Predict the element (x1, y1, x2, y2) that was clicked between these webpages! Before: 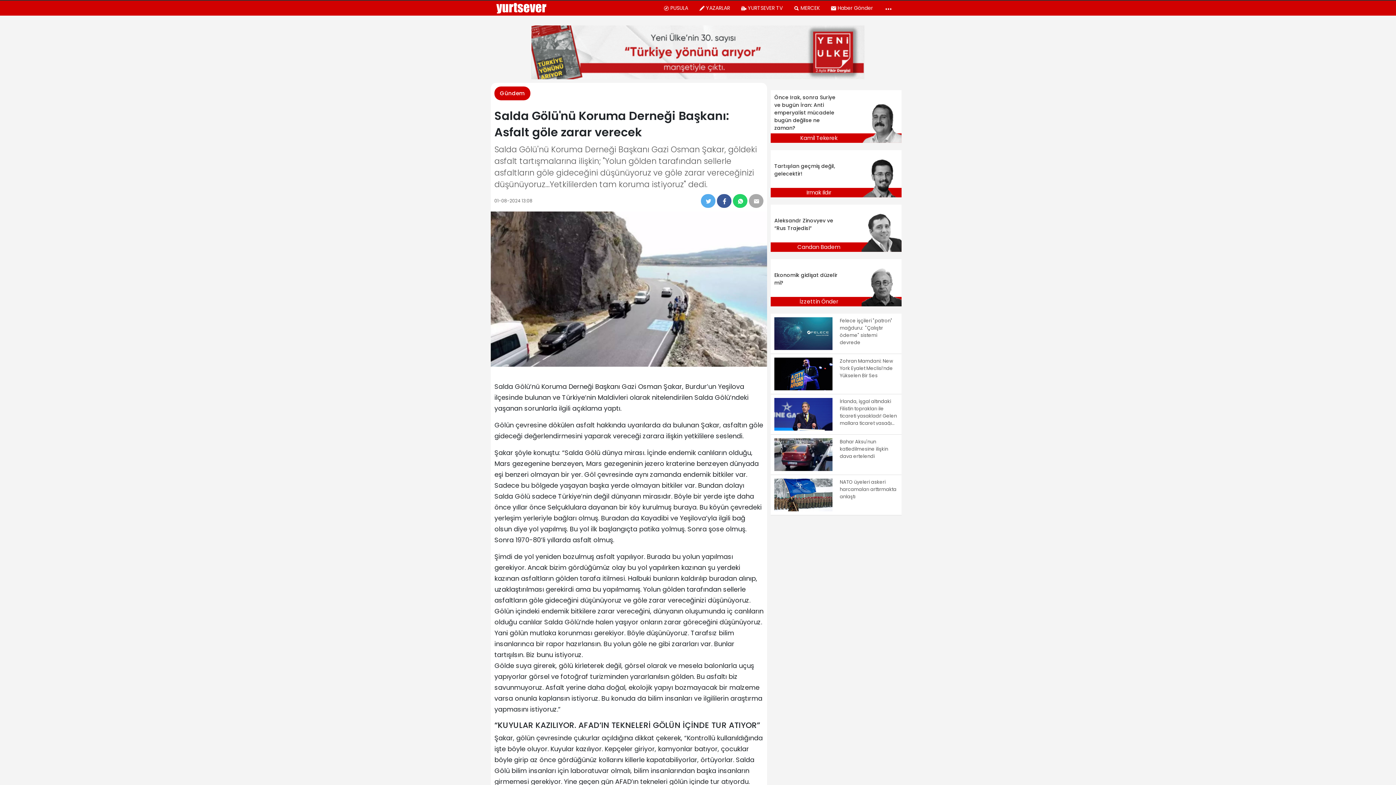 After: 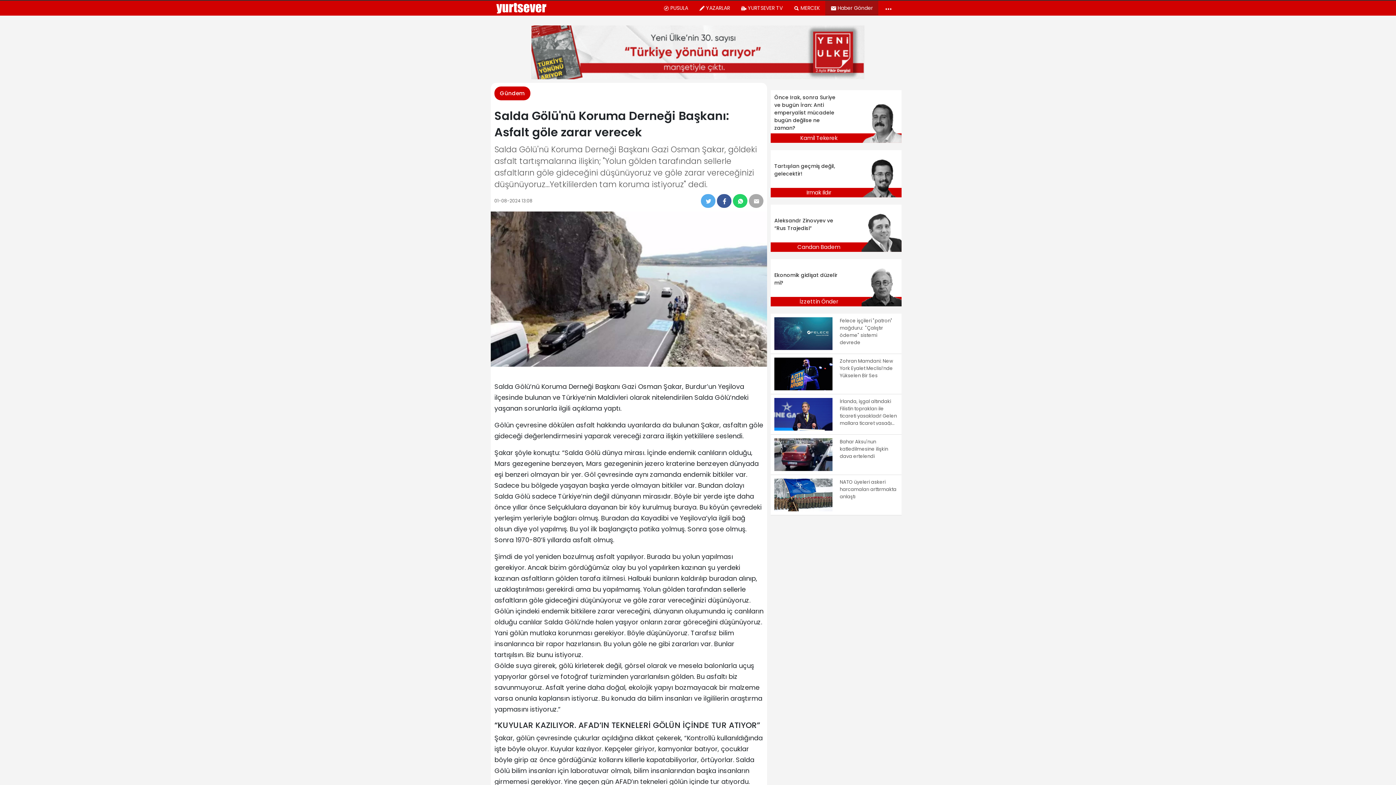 Action: label: Haber Gönder bbox: (825, 0, 878, 15)